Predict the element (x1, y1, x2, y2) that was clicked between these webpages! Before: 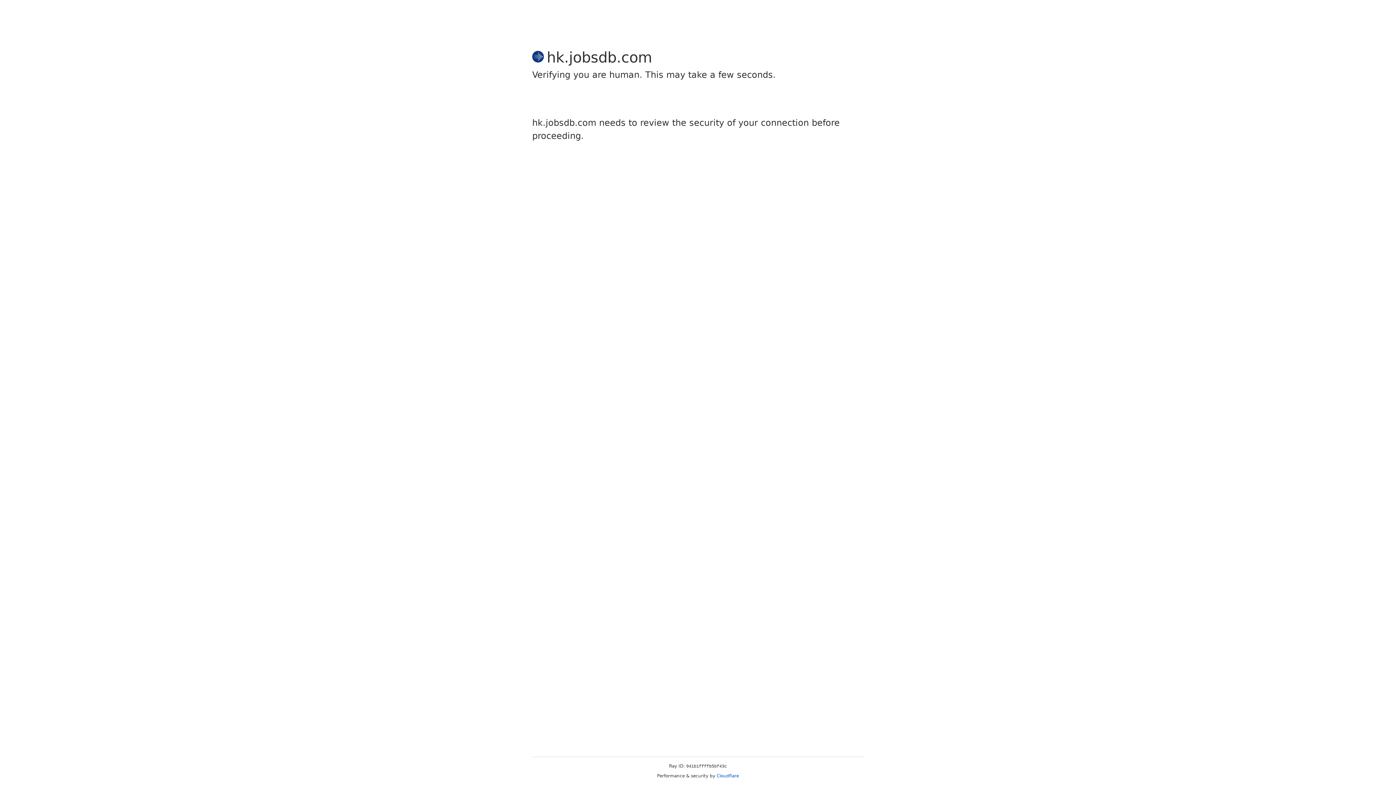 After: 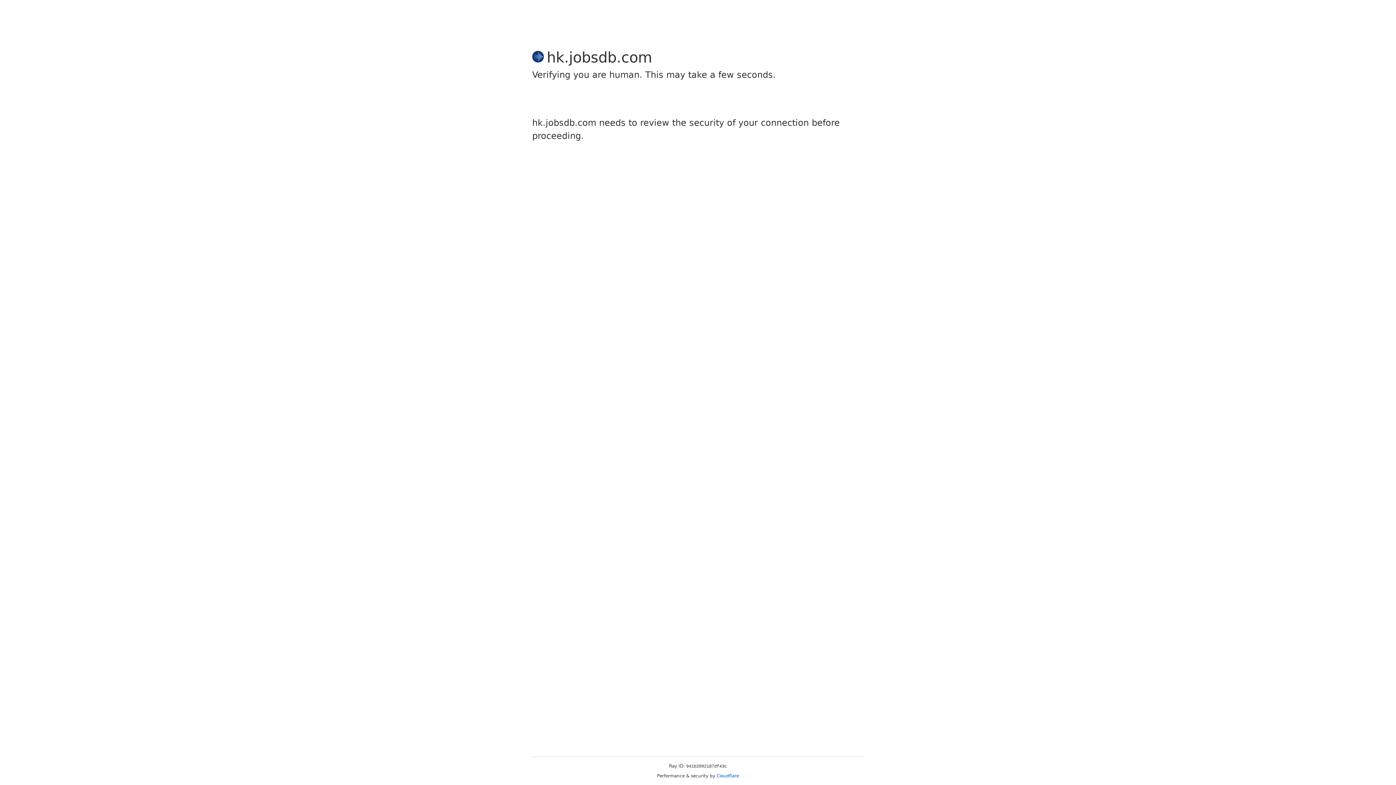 Action: bbox: (716, 773, 739, 778) label: Cloudflare